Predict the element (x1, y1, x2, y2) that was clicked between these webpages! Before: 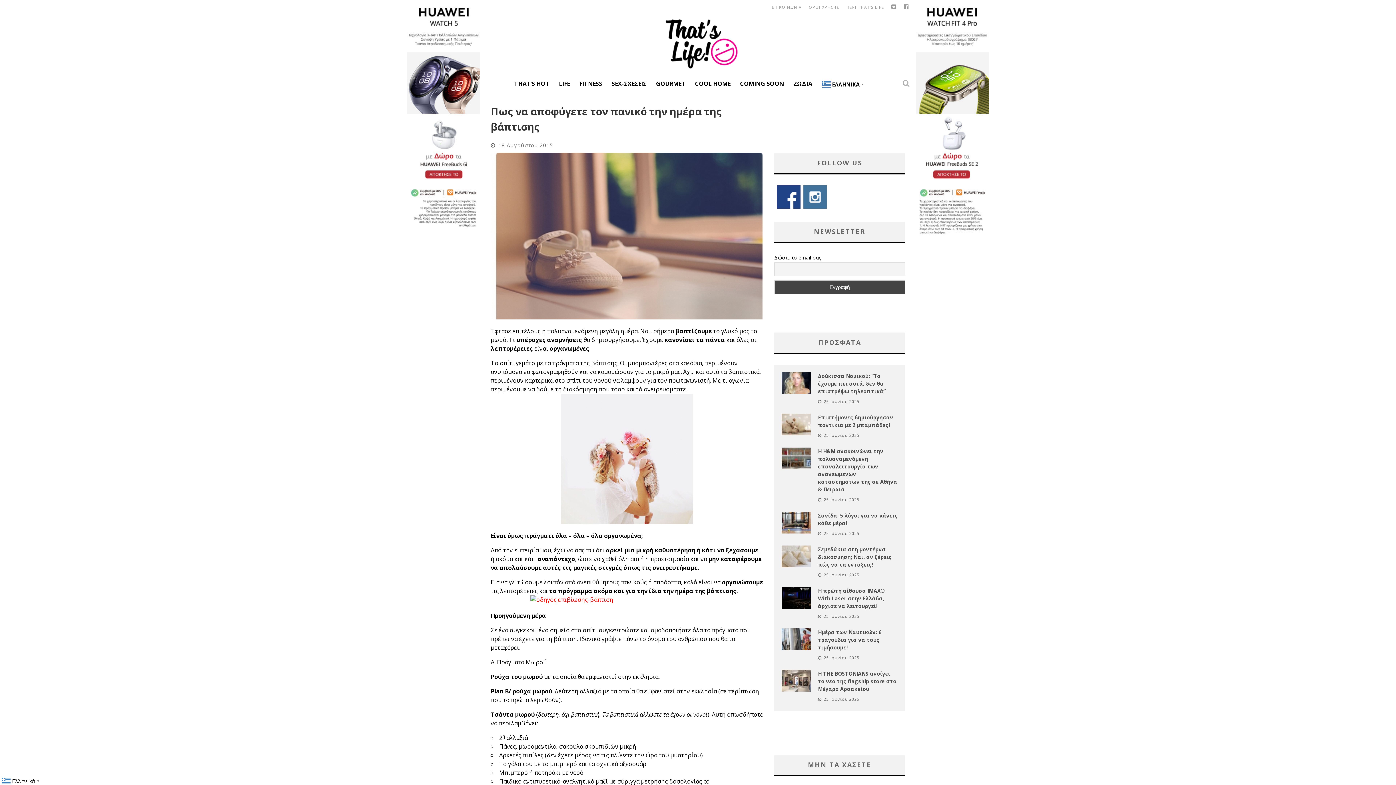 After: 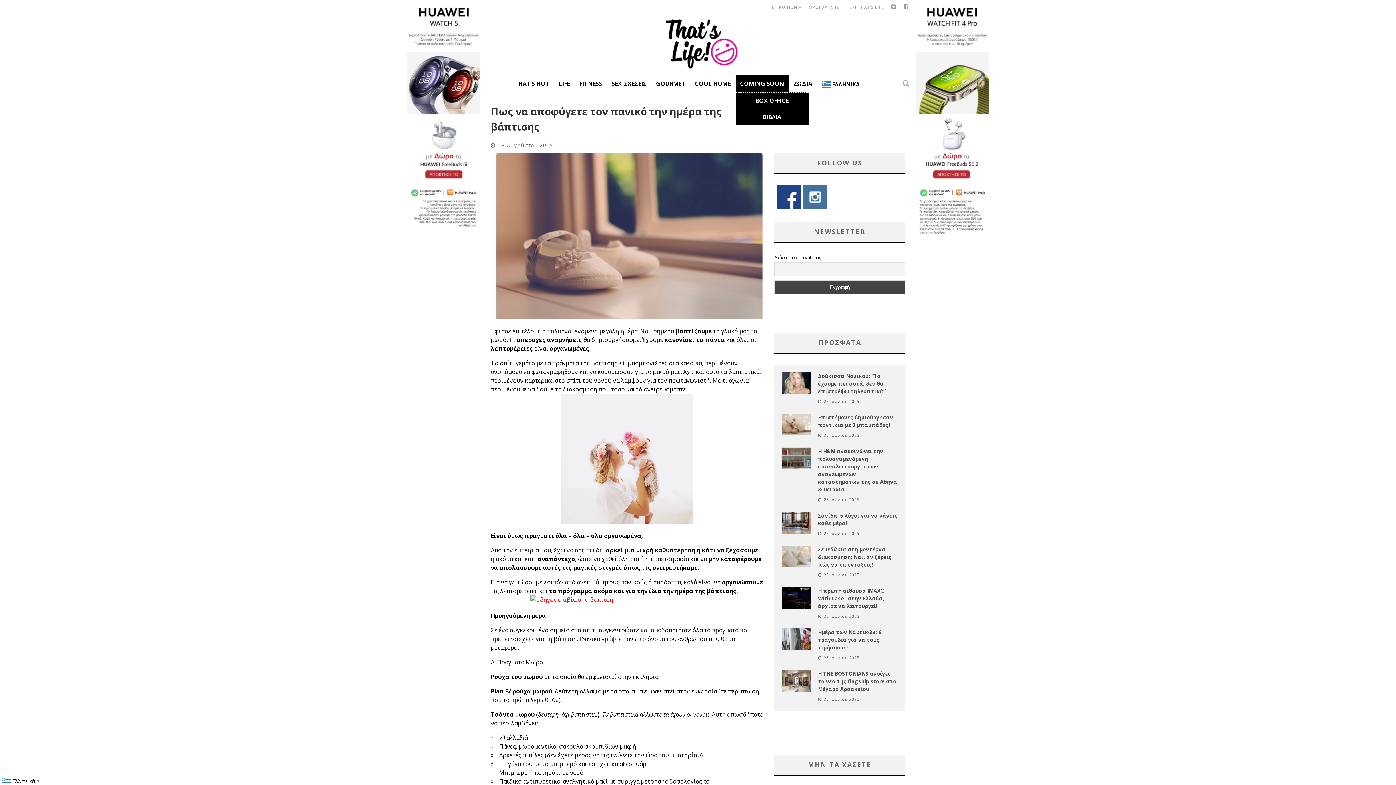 Action: label: COMING SOON bbox: (735, 74, 788, 92)